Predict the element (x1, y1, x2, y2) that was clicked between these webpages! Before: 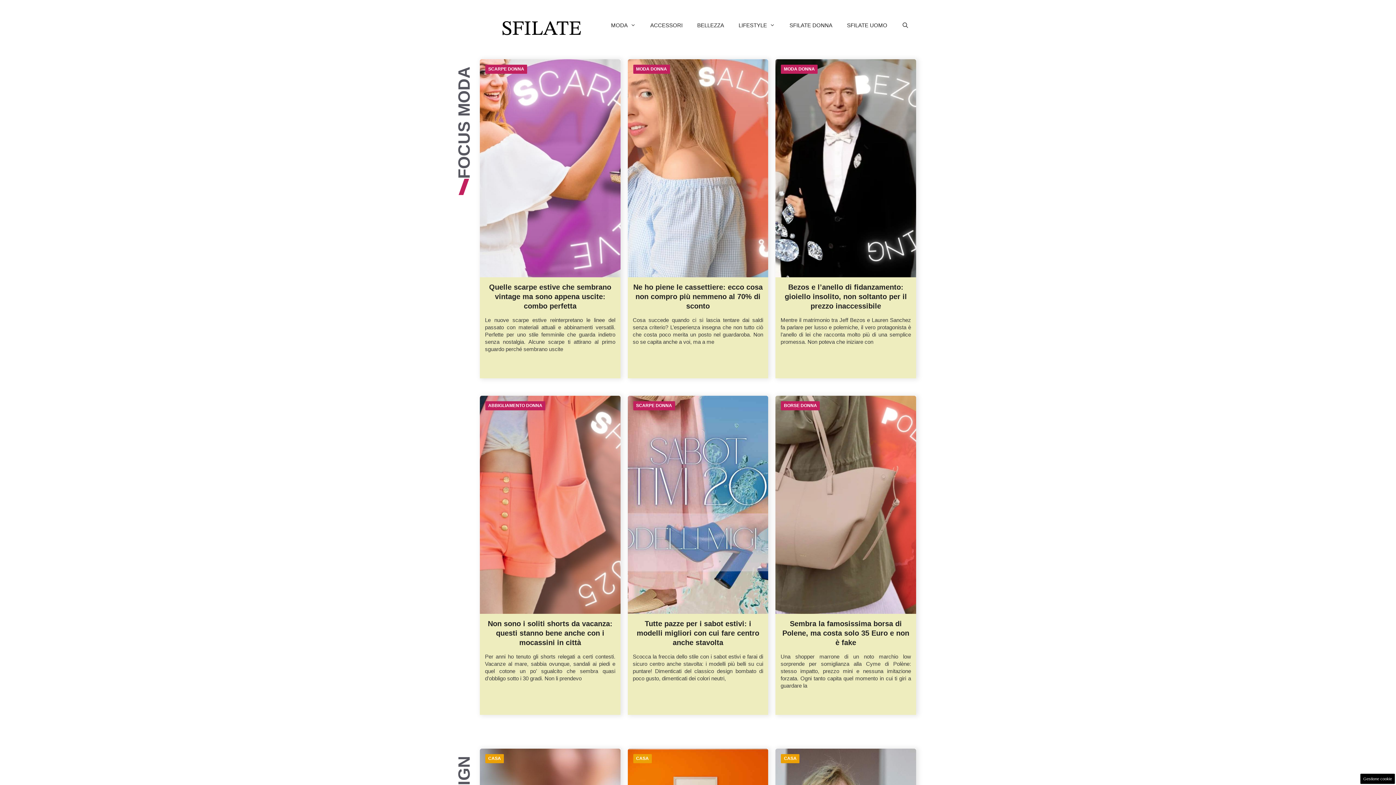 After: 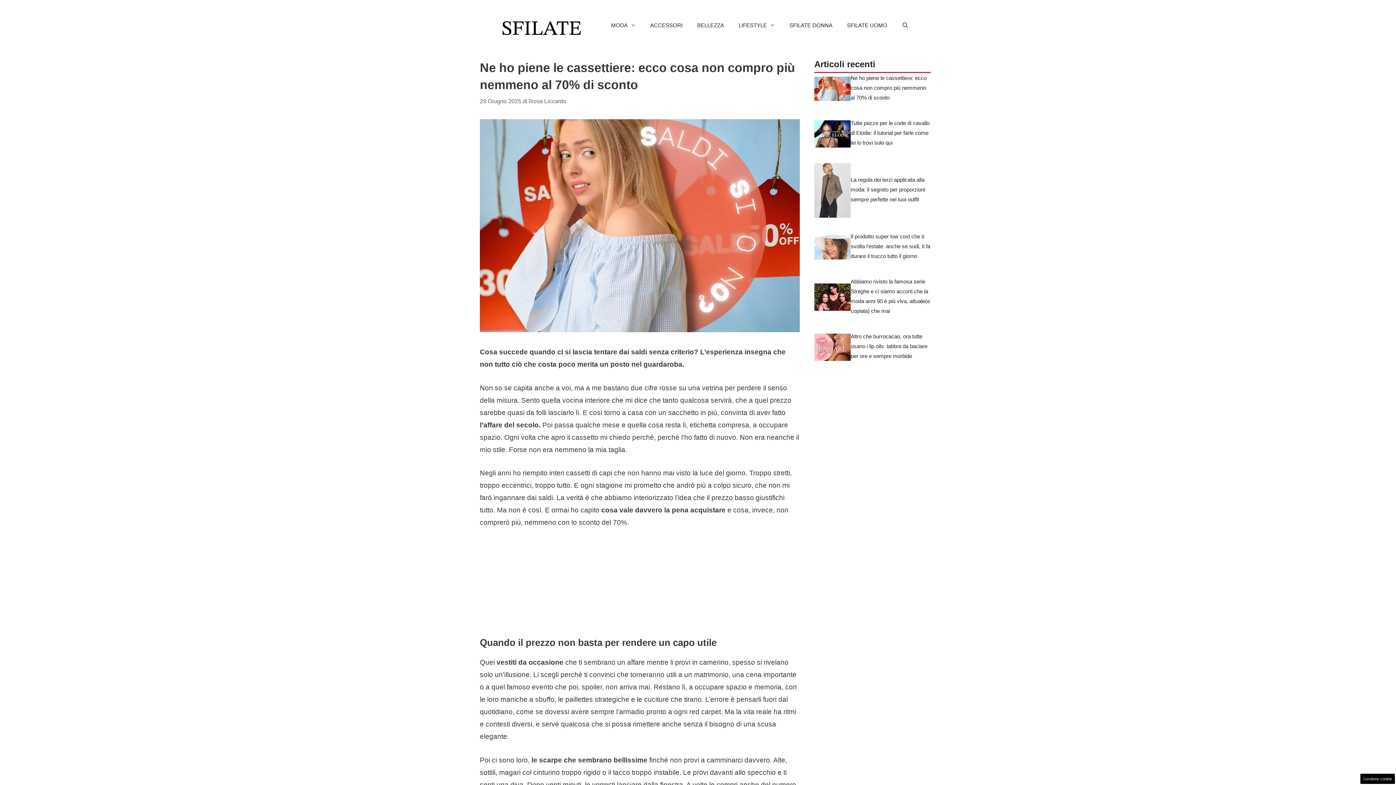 Action: bbox: (633, 283, 762, 310) label: Ne ho piene le cassettiere: ecco cosa non compro più nemmeno al 70% di sconto